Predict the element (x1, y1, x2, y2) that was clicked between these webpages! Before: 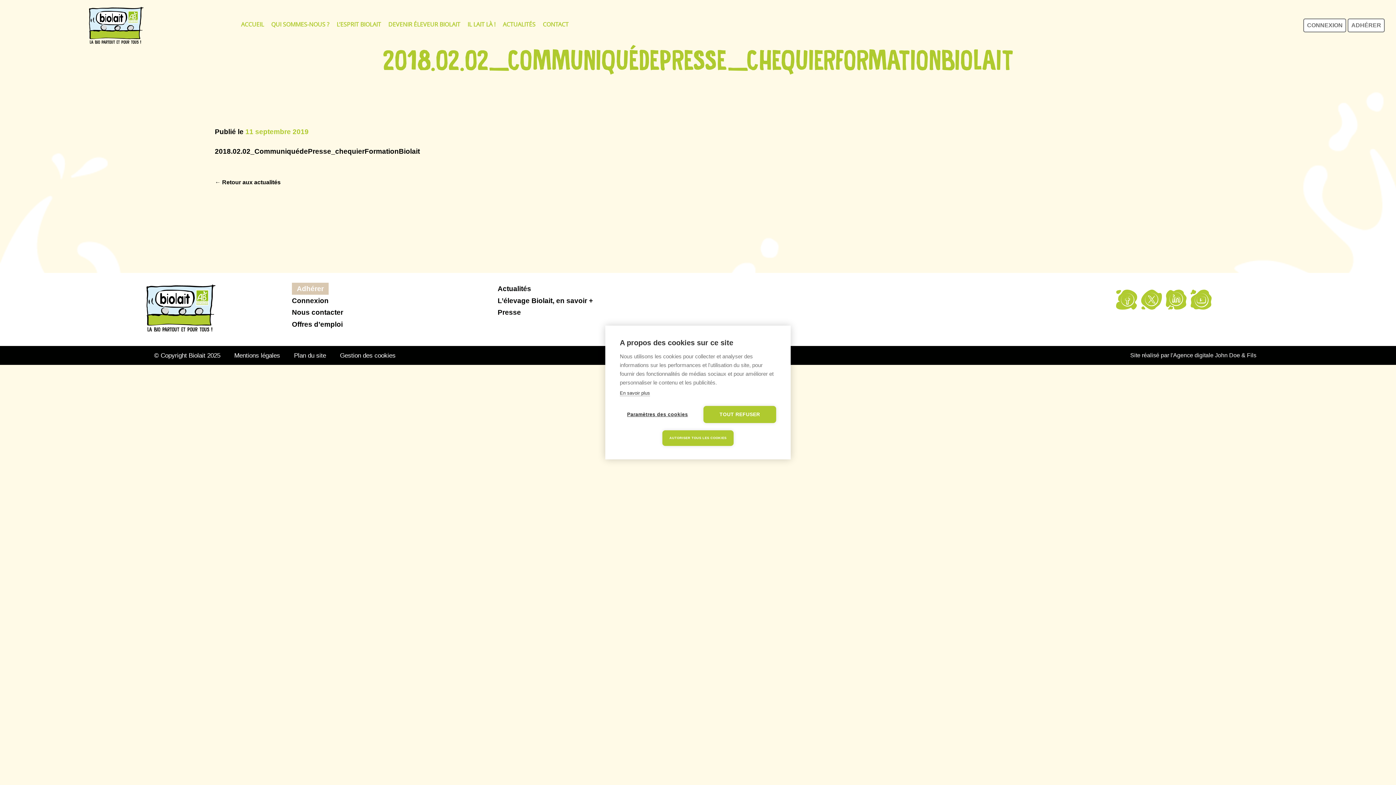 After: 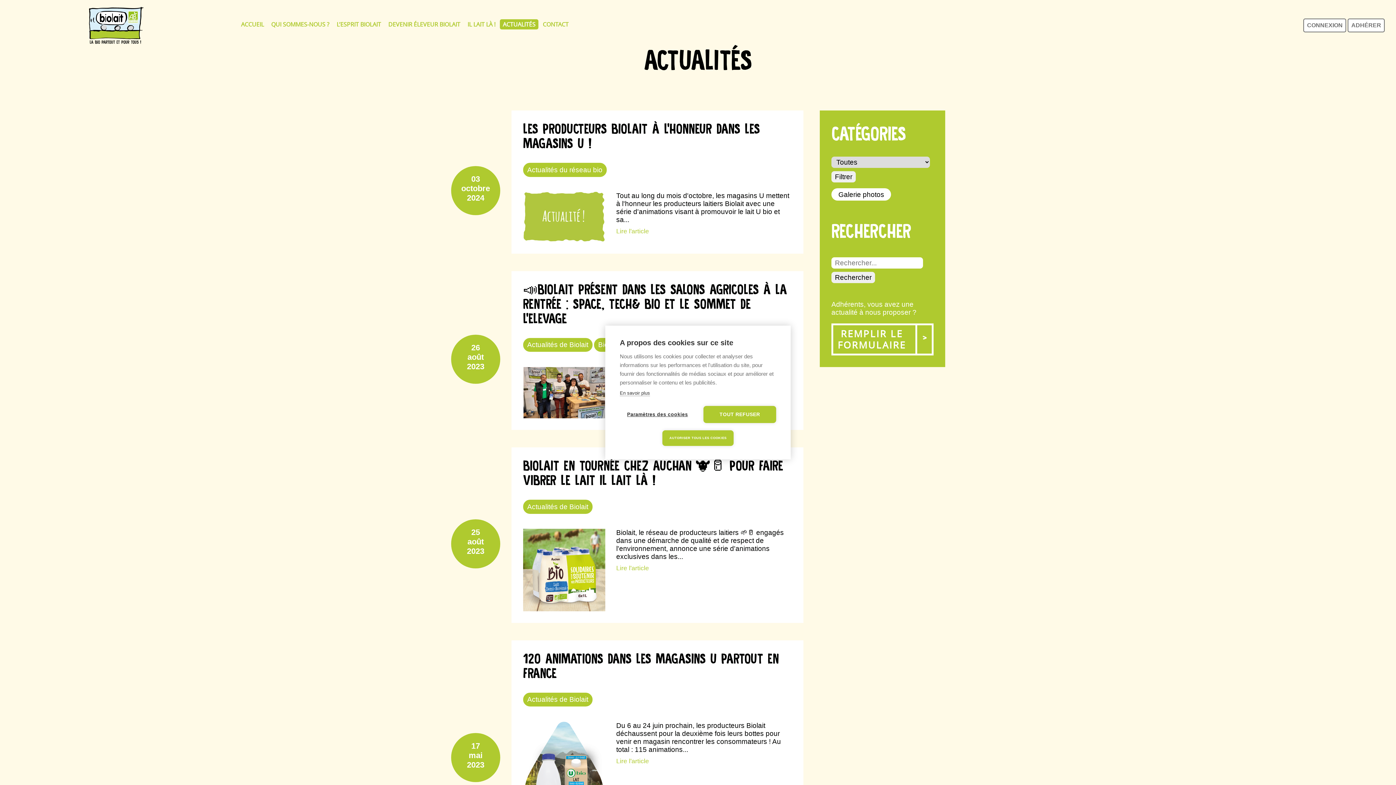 Action: label: Actualités bbox: (497, 285, 531, 292)